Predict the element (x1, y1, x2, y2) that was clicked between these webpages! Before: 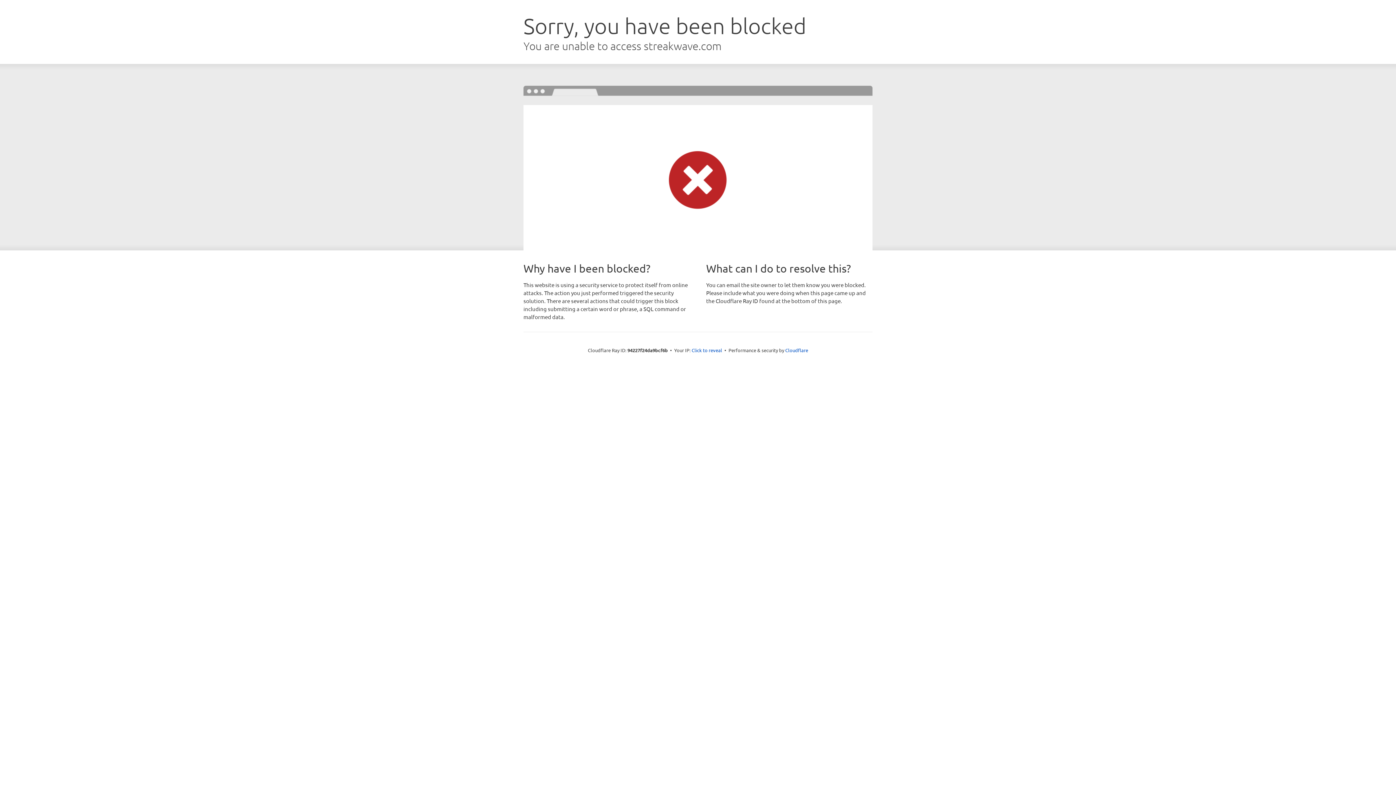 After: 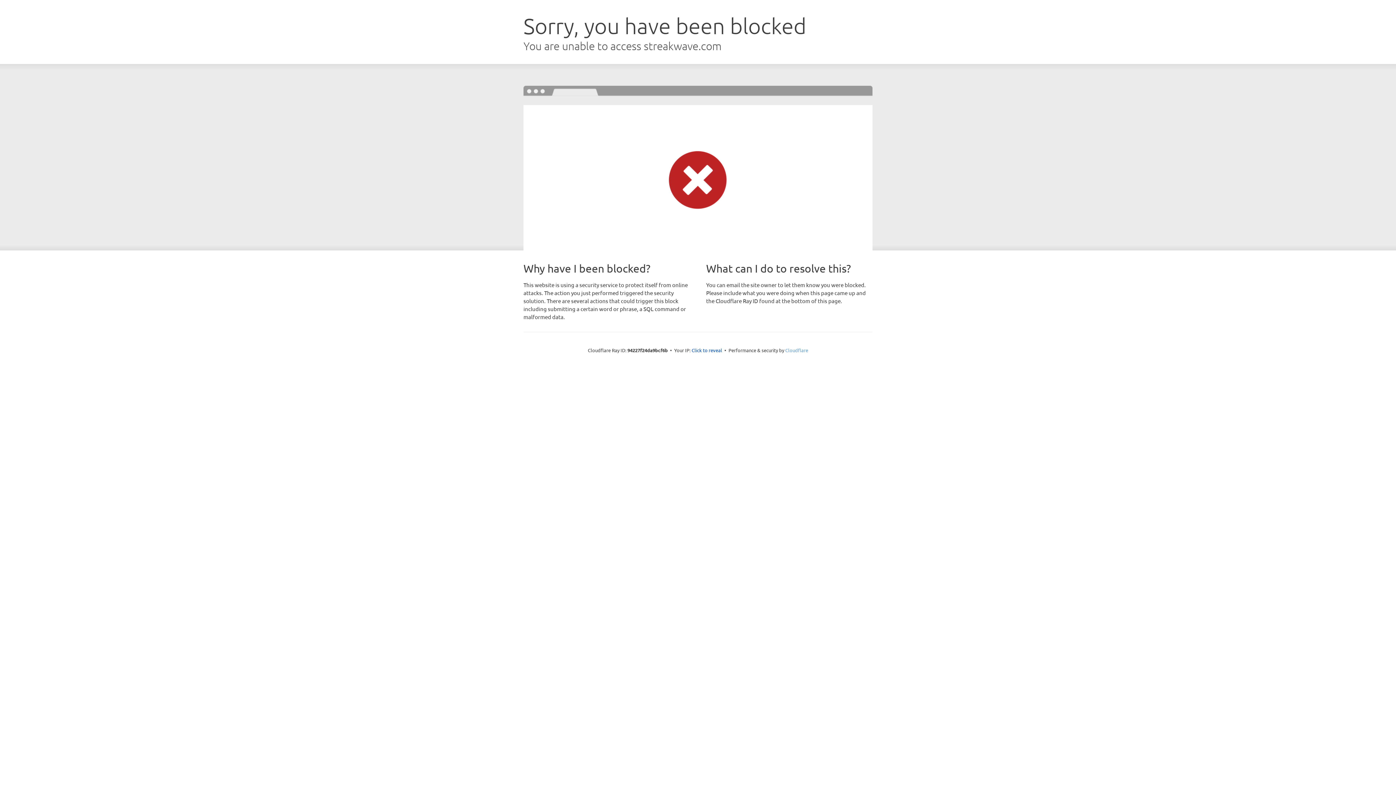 Action: bbox: (785, 347, 808, 353) label: Cloudflare